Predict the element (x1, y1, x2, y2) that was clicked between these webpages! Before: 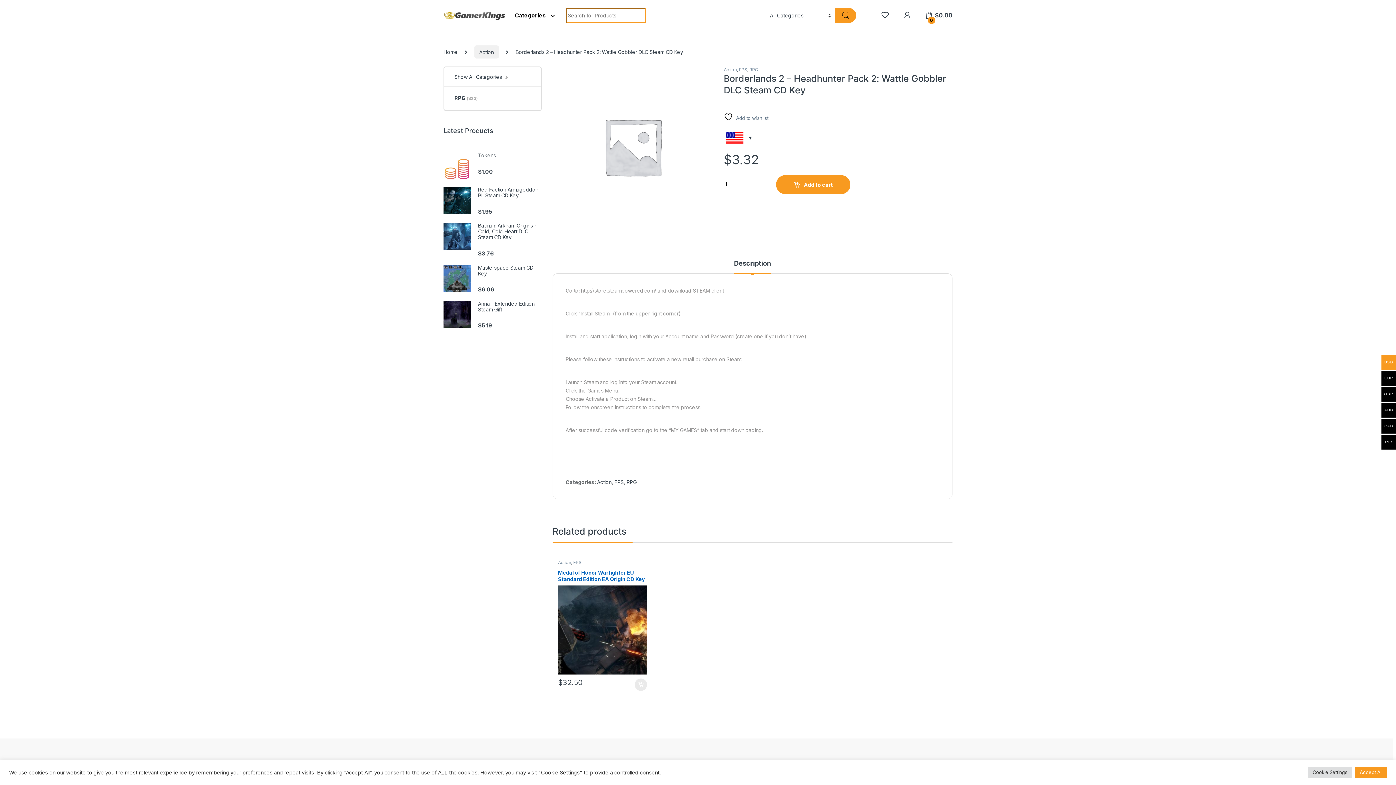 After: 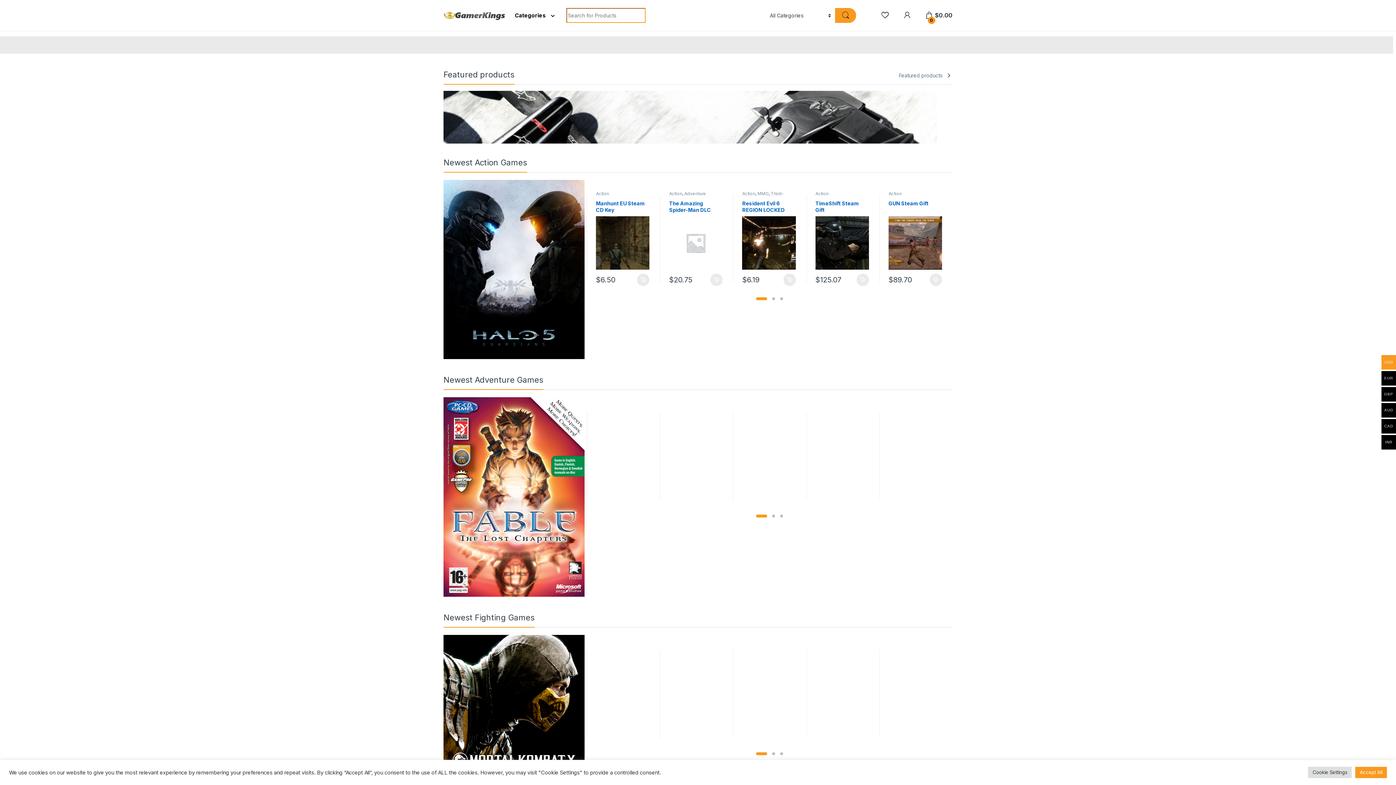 Action: label: Home bbox: (443, 48, 457, 55)